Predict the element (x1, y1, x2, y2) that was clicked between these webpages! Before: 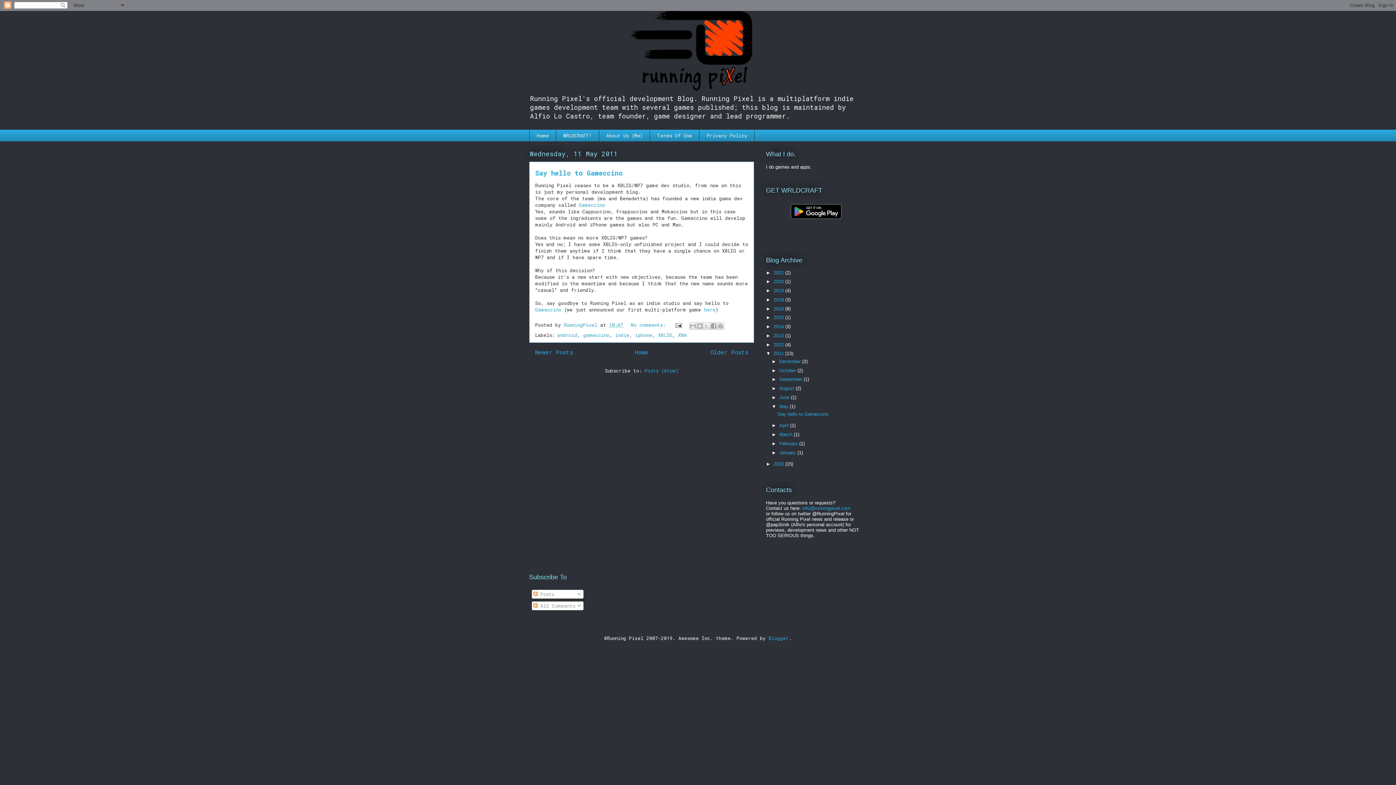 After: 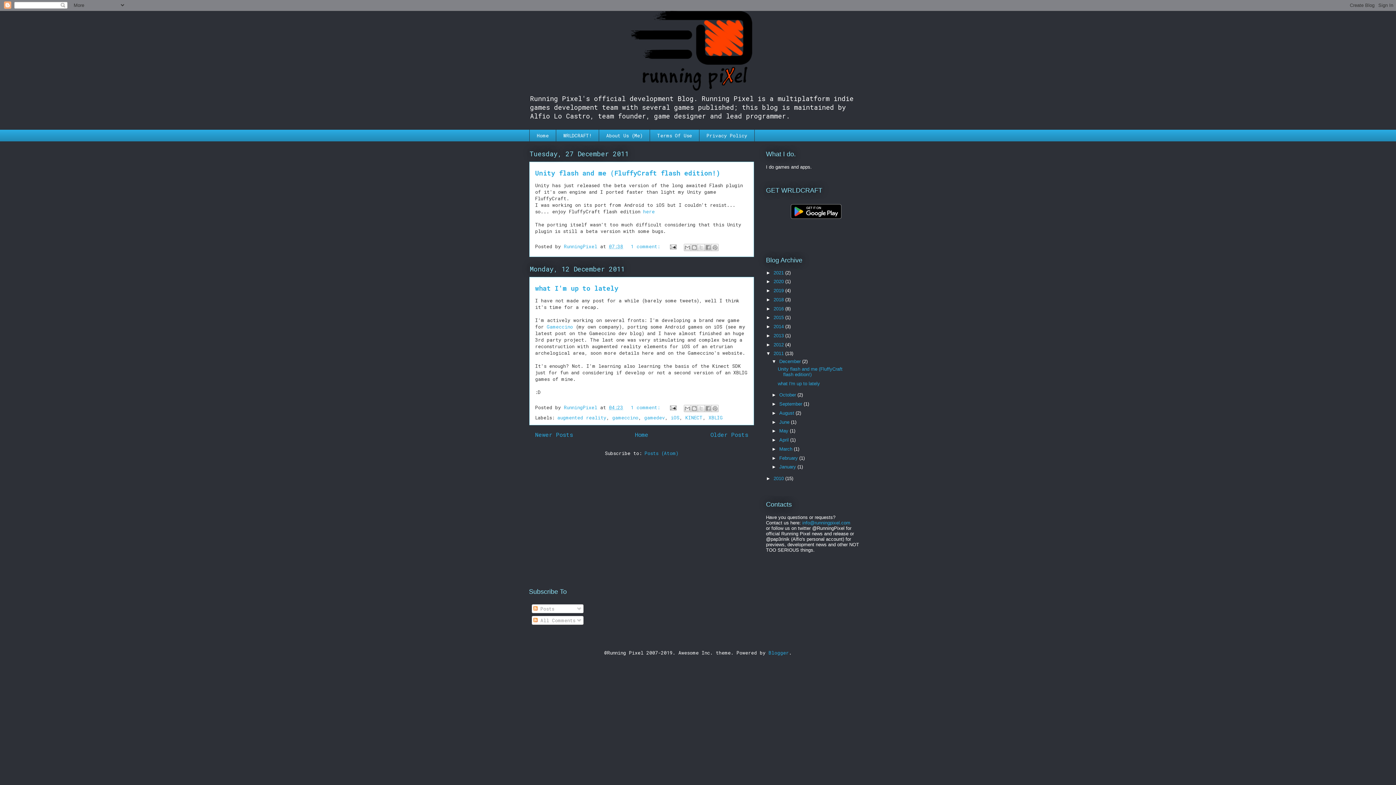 Action: label: December  bbox: (779, 358, 802, 364)